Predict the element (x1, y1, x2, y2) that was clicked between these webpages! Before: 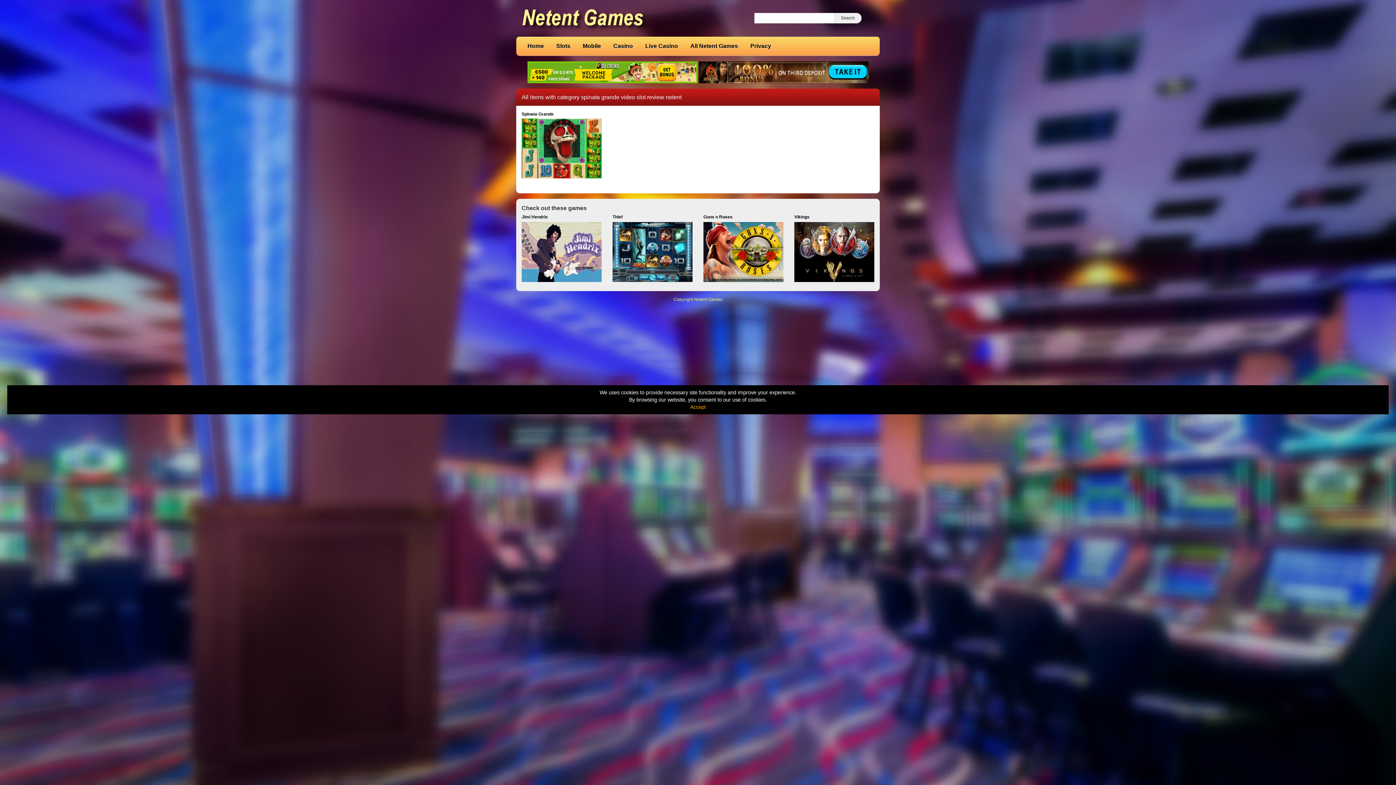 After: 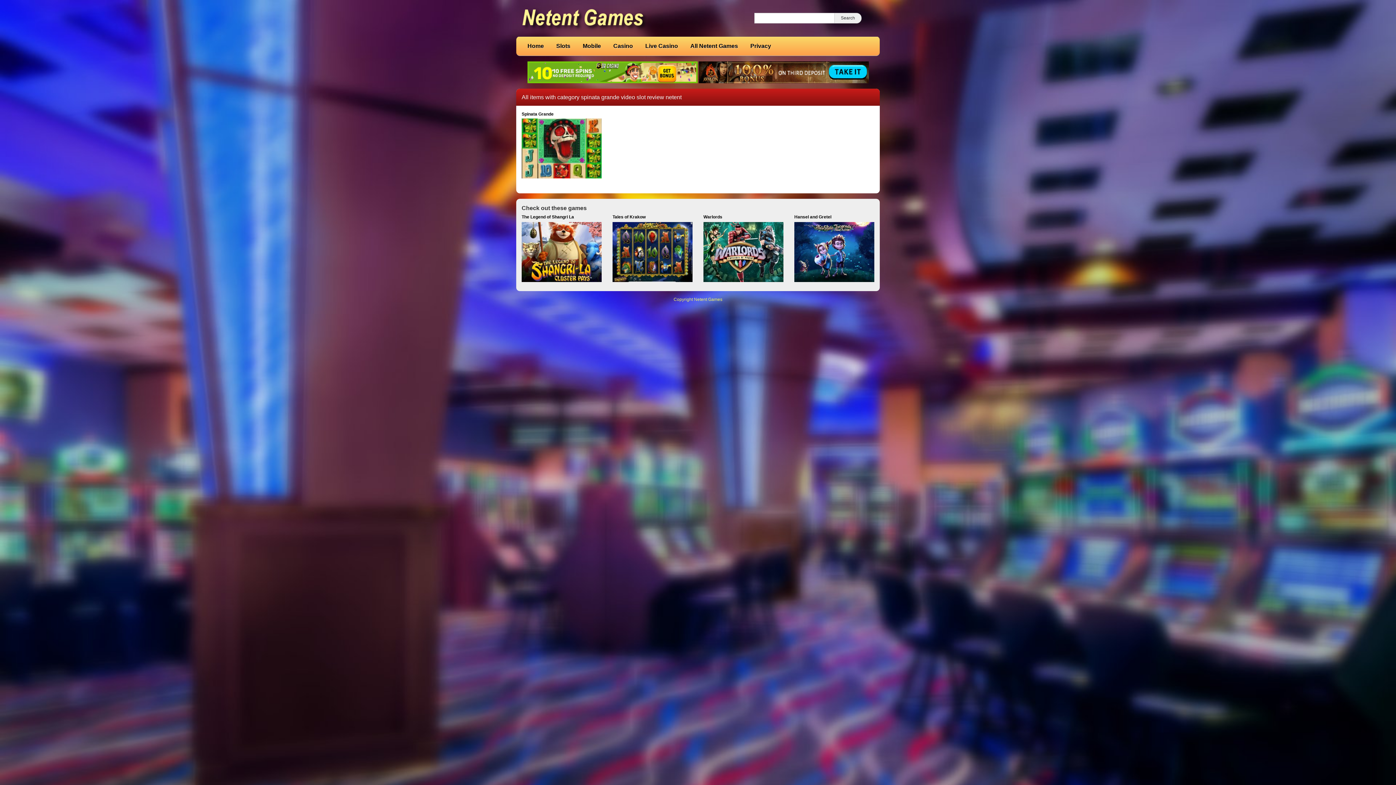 Action: label: Accept bbox: (690, 404, 706, 410)